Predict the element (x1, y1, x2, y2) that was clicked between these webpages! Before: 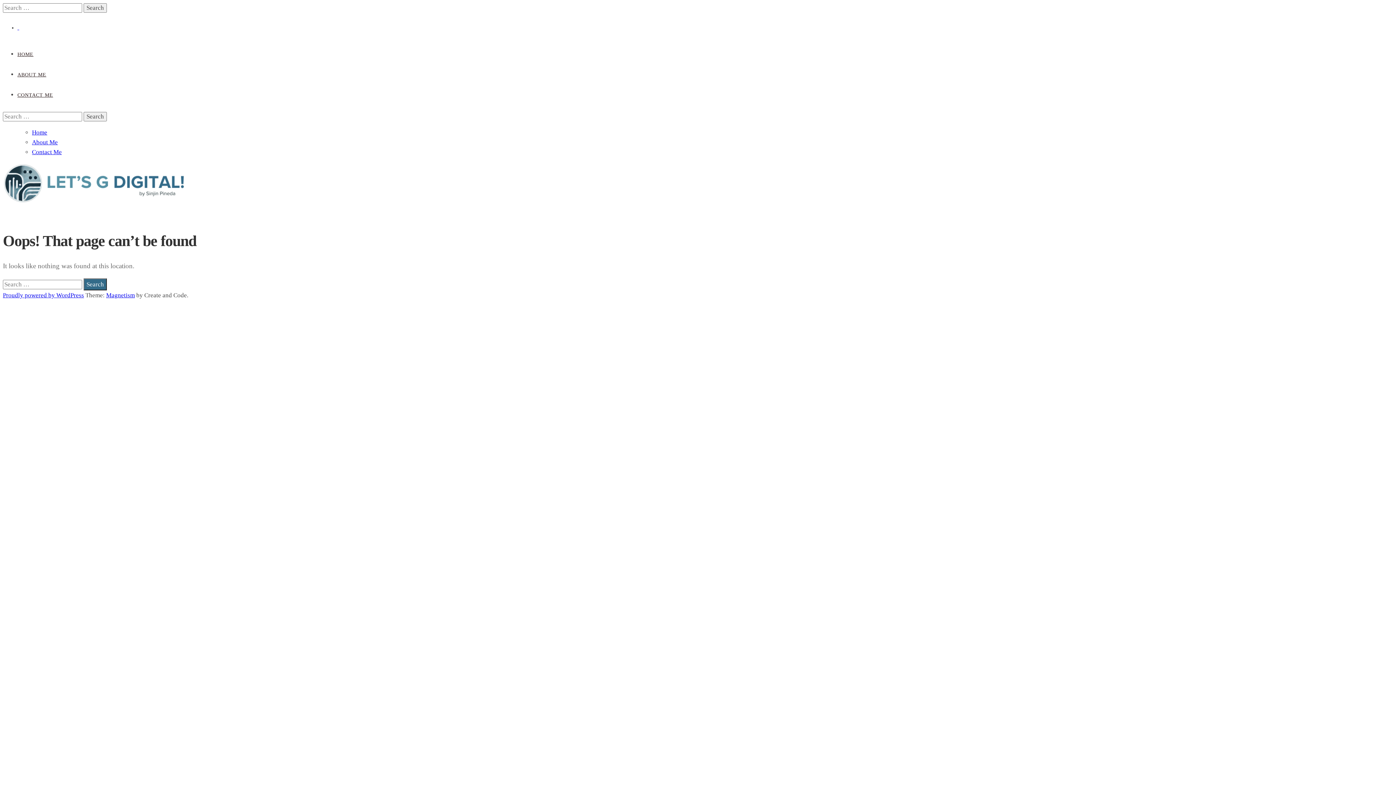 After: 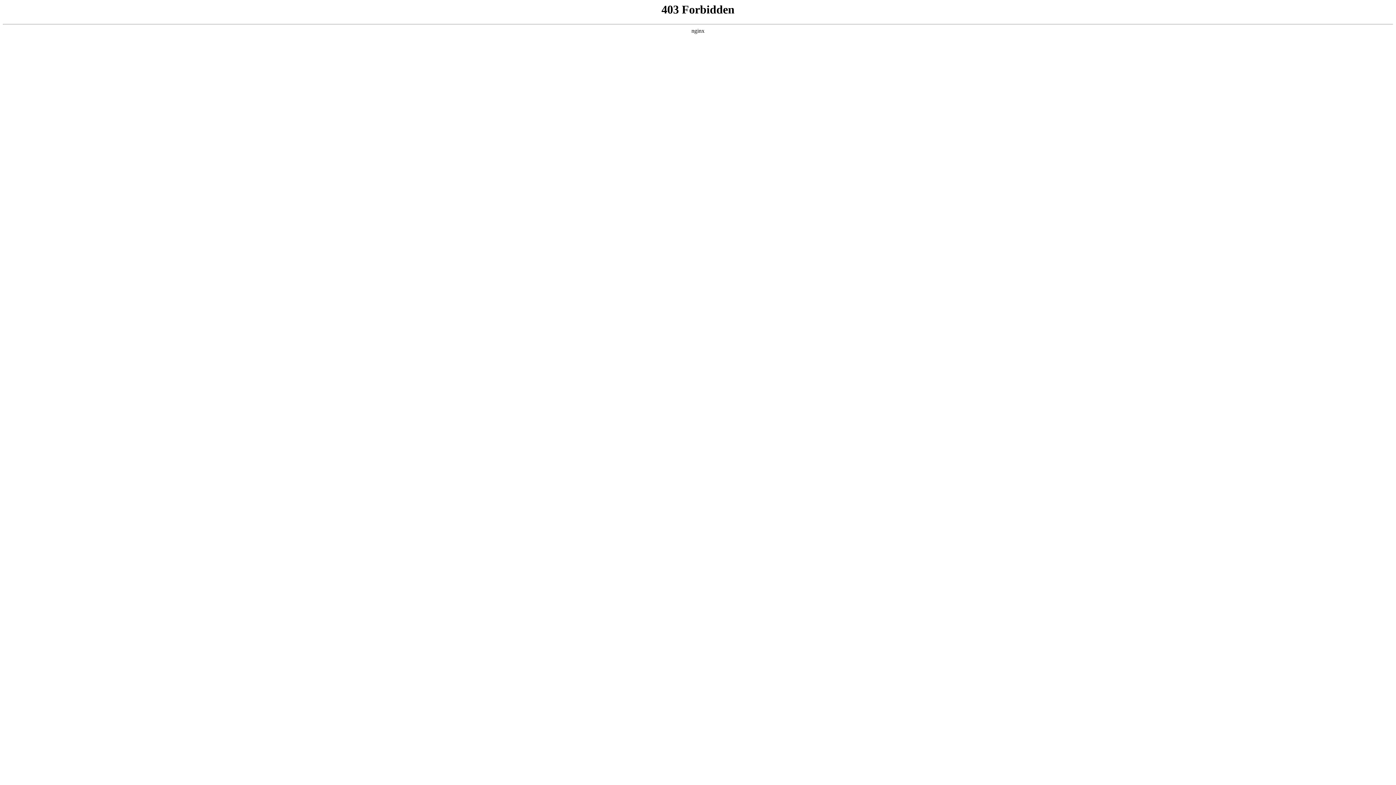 Action: label: Proudly powered by WordPress bbox: (2, 292, 84, 299)